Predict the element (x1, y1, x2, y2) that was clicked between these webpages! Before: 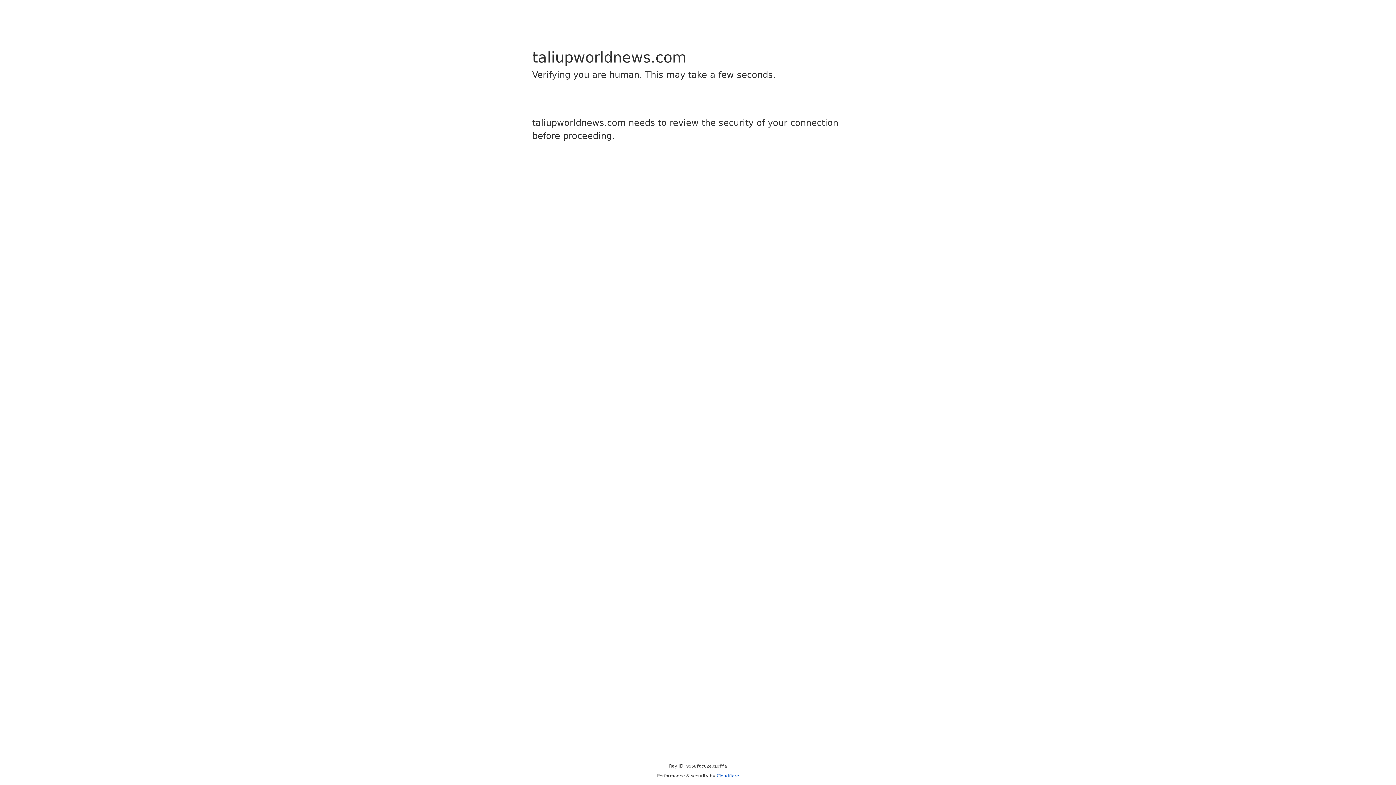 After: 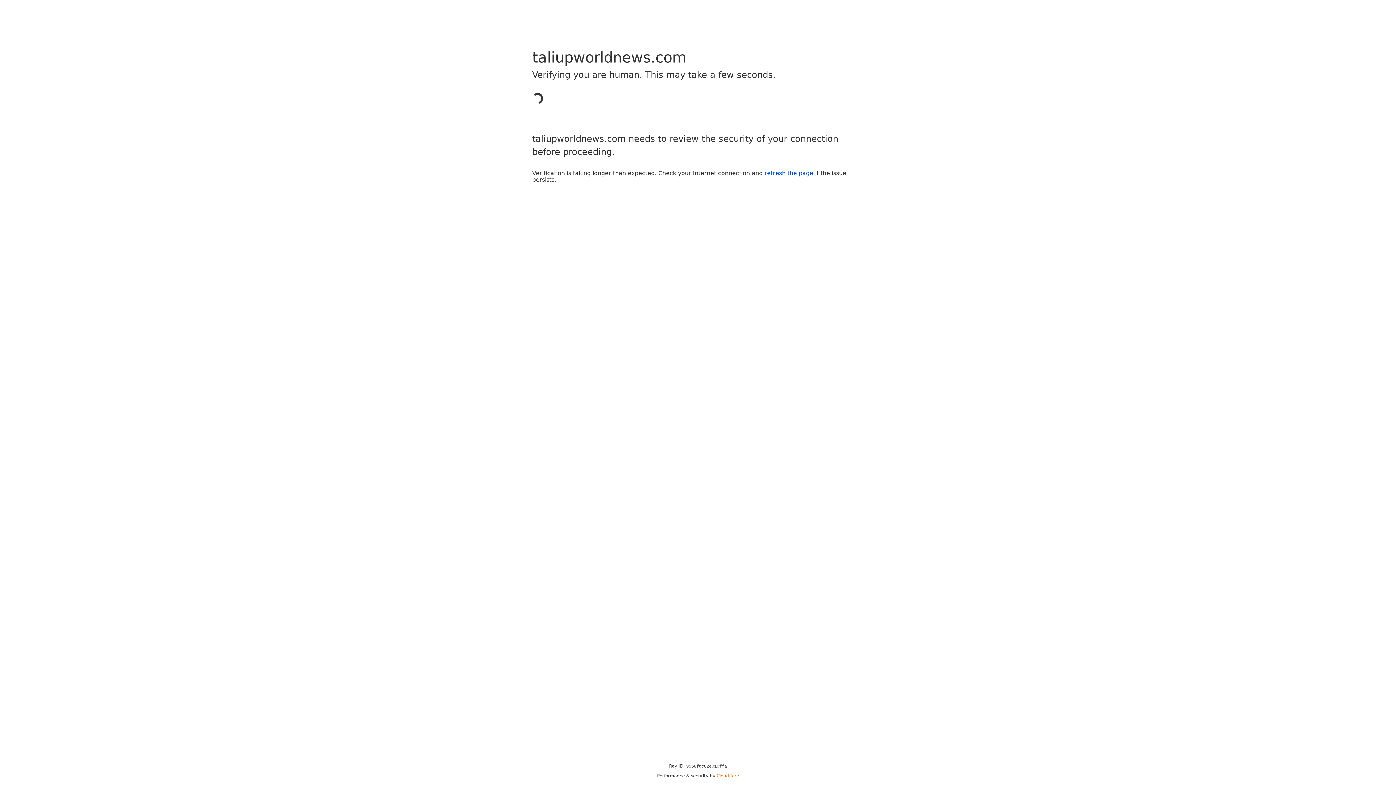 Action: bbox: (716, 773, 739, 778) label: Cloudflare